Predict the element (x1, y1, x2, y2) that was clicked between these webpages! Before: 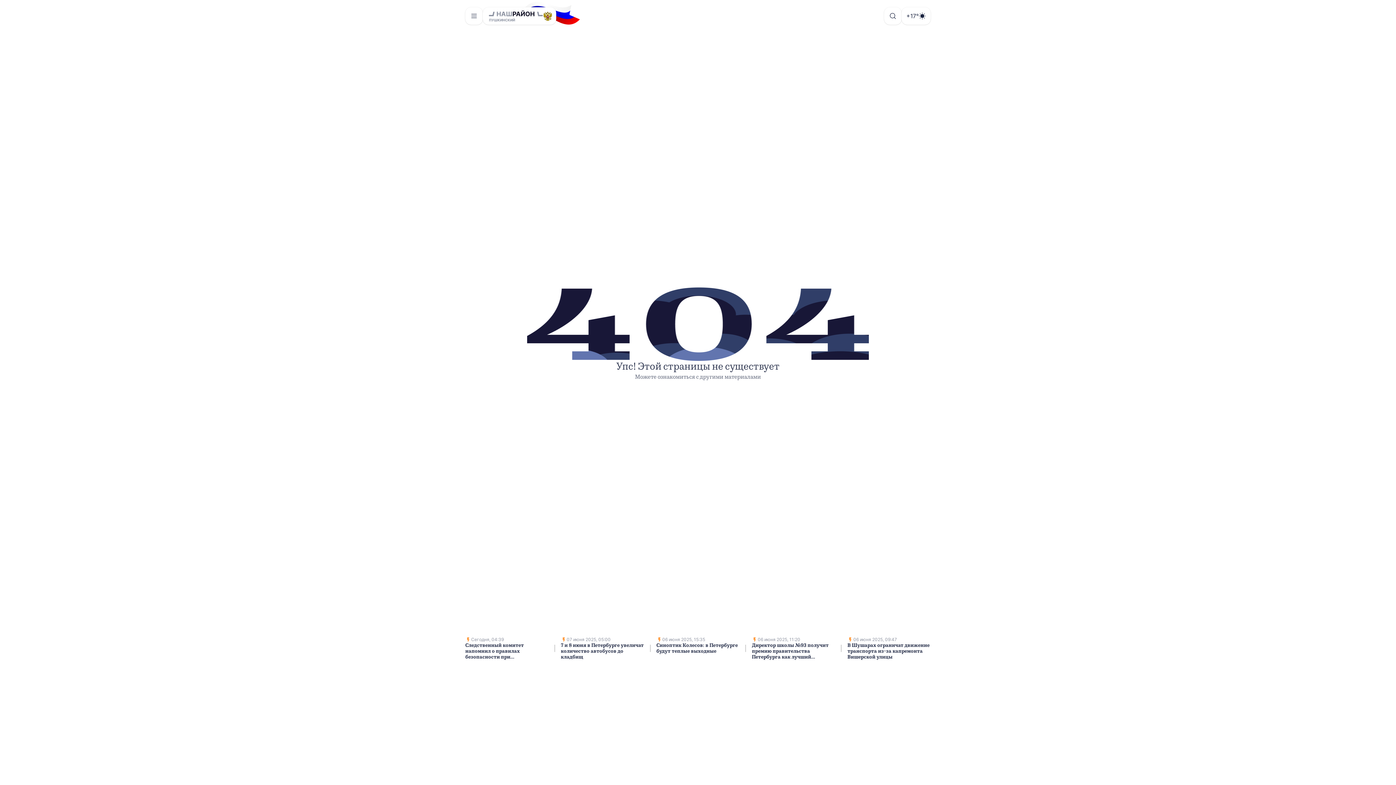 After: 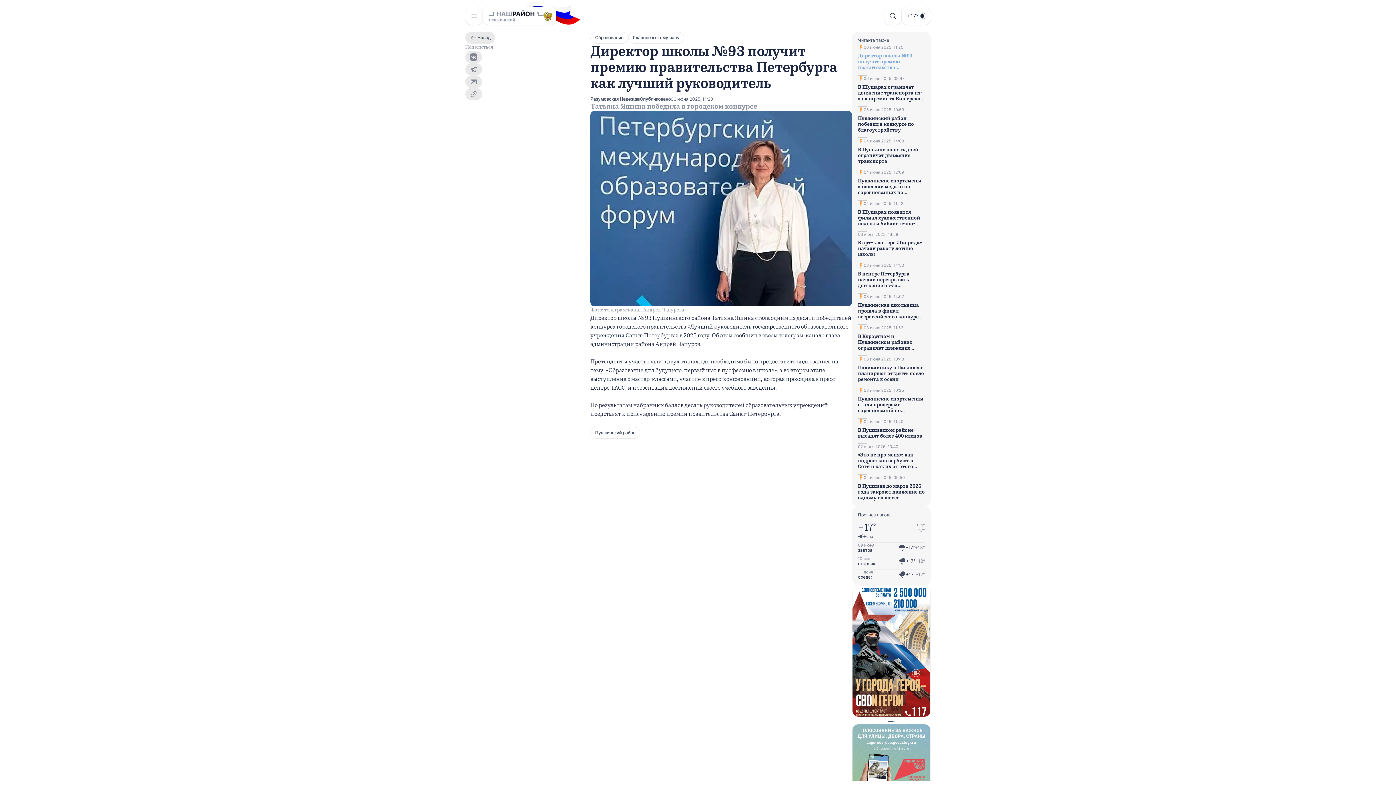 Action: bbox: (752, 637, 835, 660) label: 06 июня 2025, 11:20

Директор школы №93 получит премию правительства Петербурга как лучший руководитель